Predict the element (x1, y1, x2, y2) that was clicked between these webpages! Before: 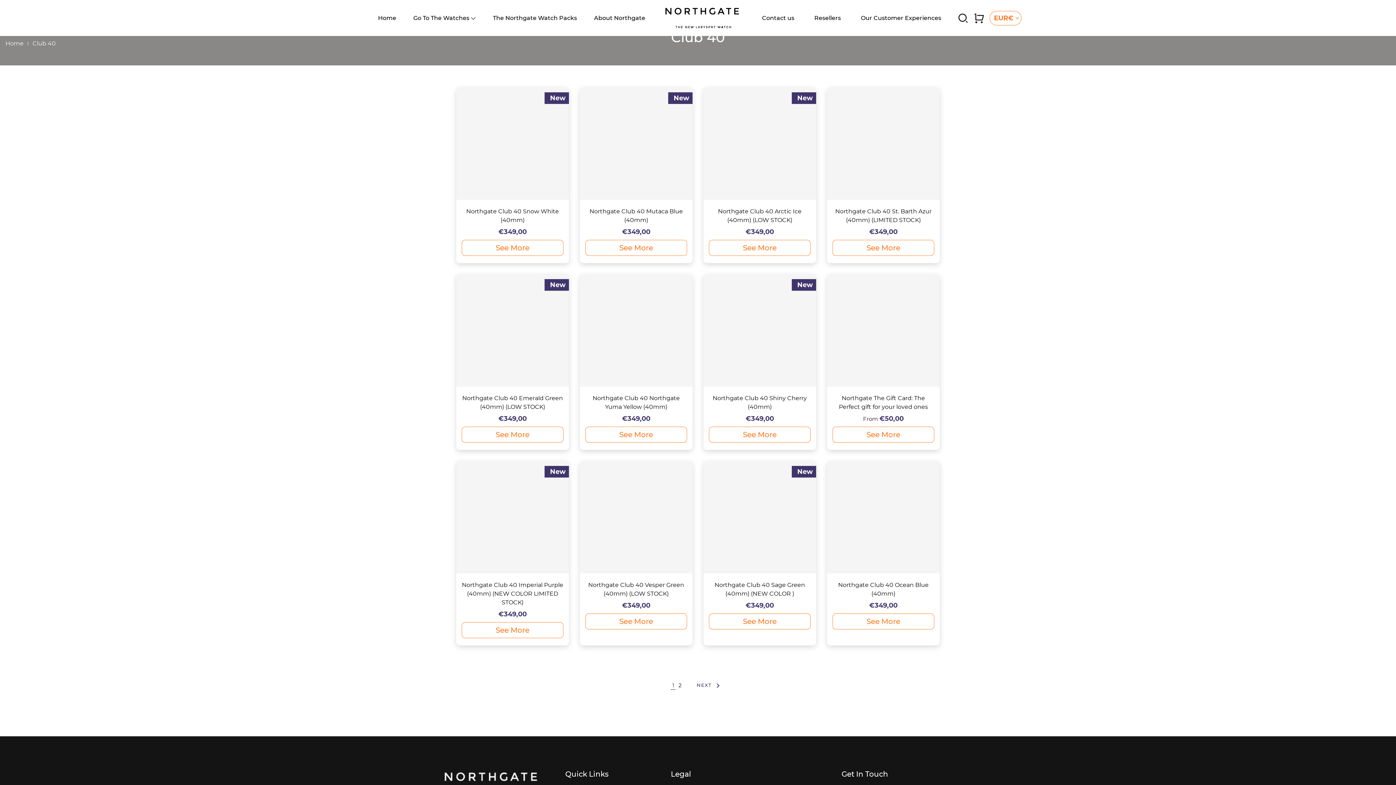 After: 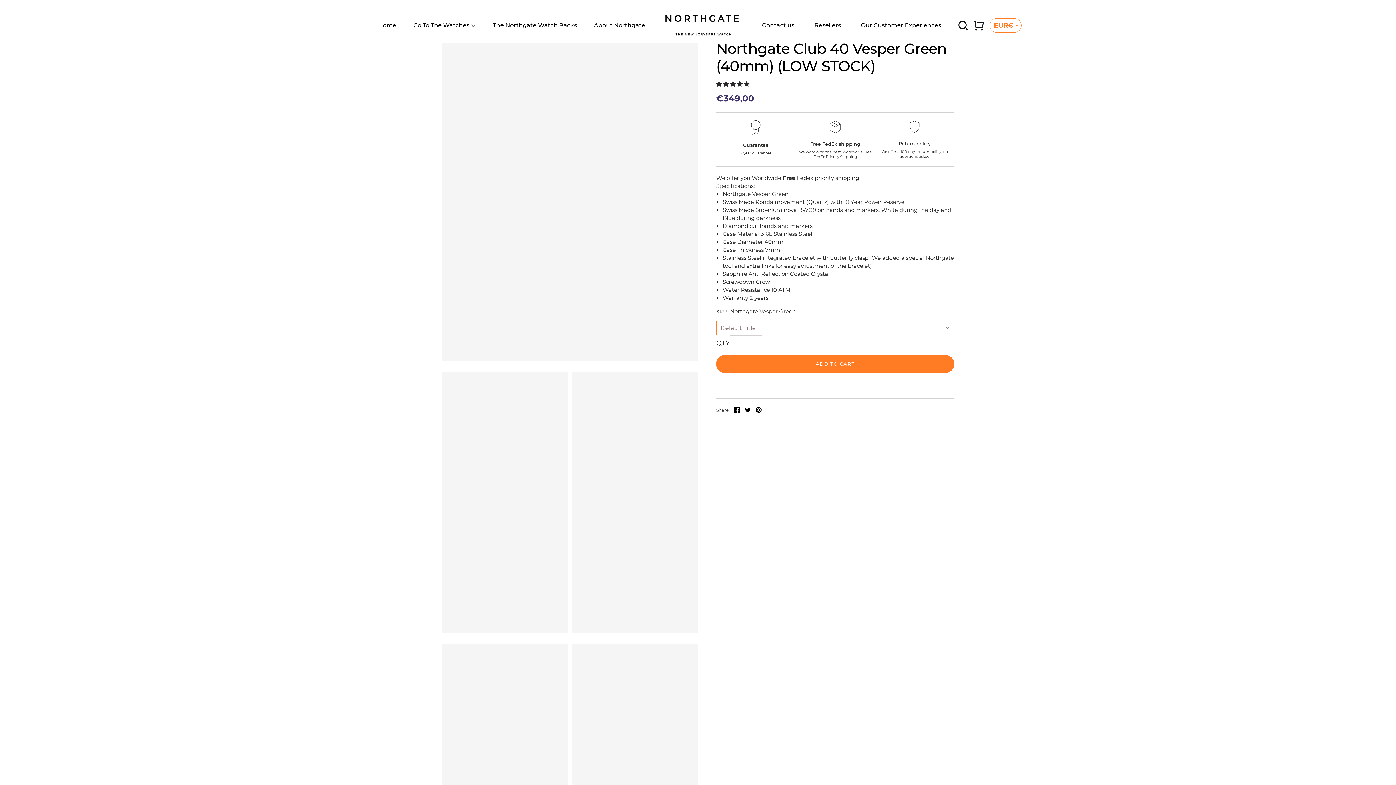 Action: bbox: (580, 461, 692, 573)